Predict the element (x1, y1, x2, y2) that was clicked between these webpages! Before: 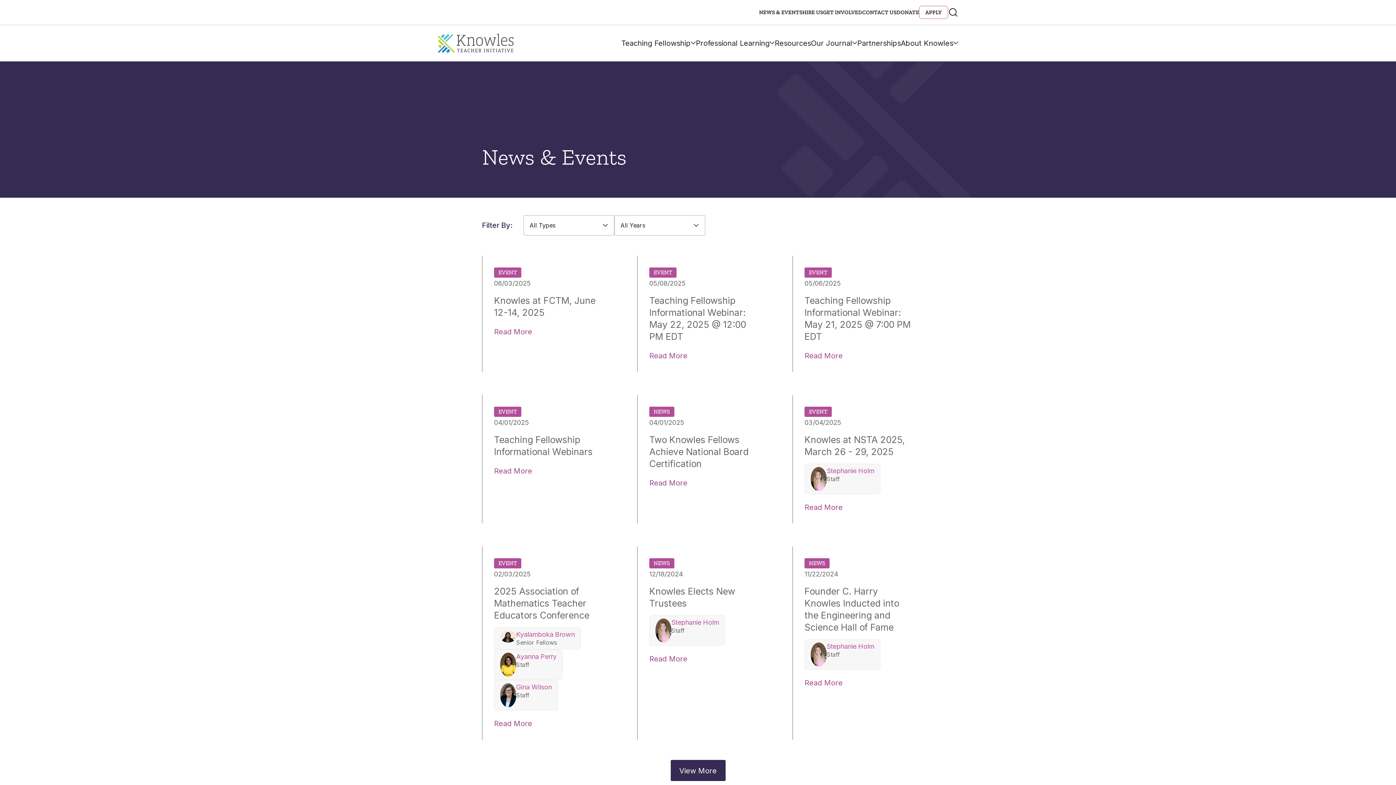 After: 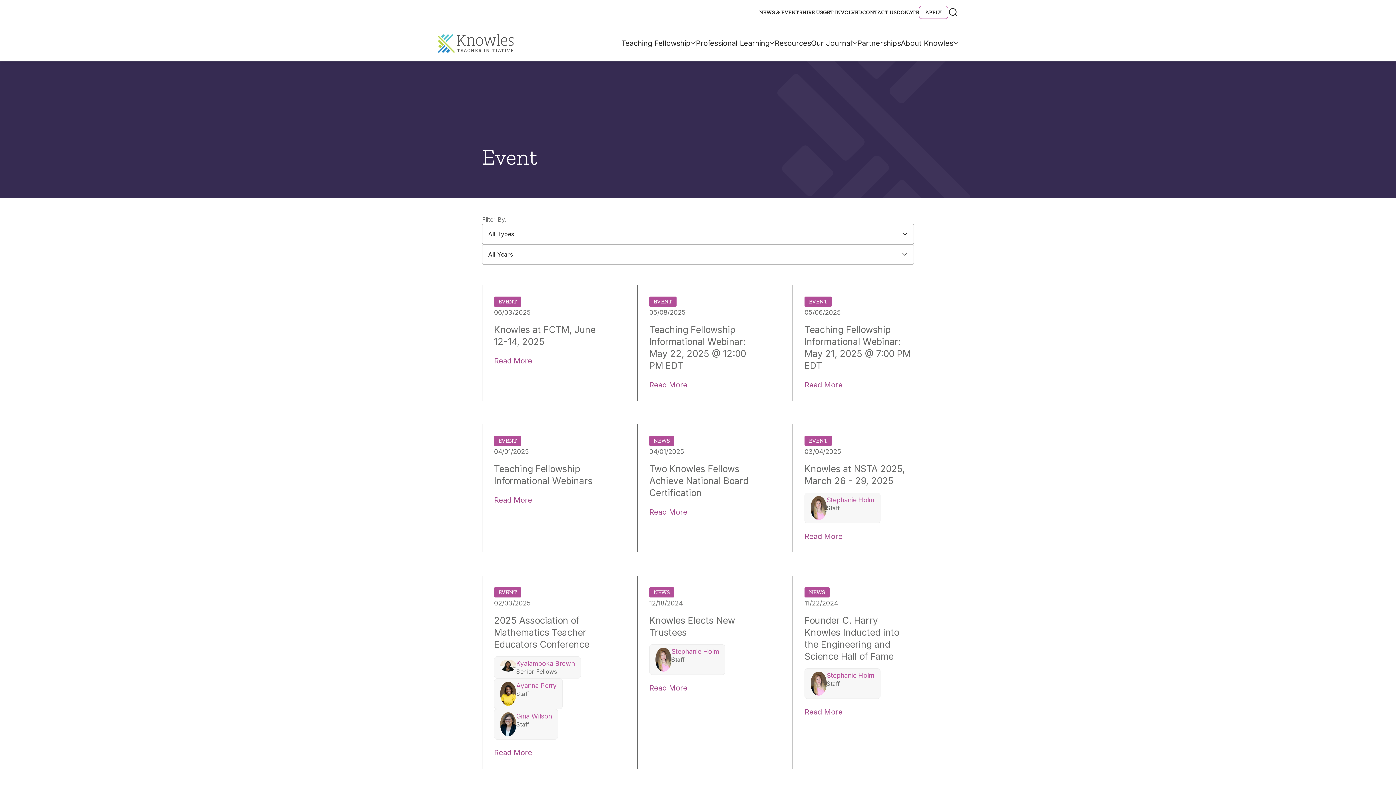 Action: bbox: (649, 267, 676, 277) label: EVENT